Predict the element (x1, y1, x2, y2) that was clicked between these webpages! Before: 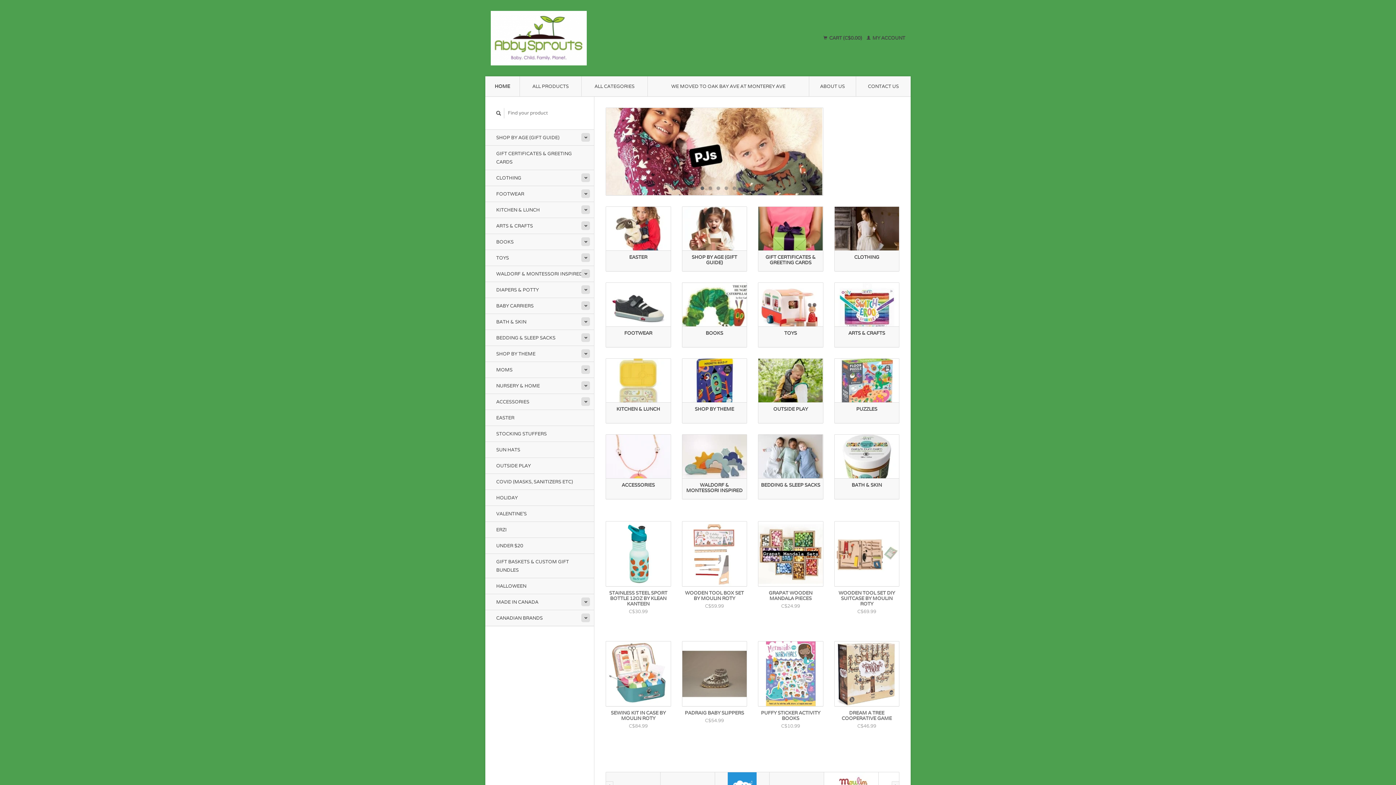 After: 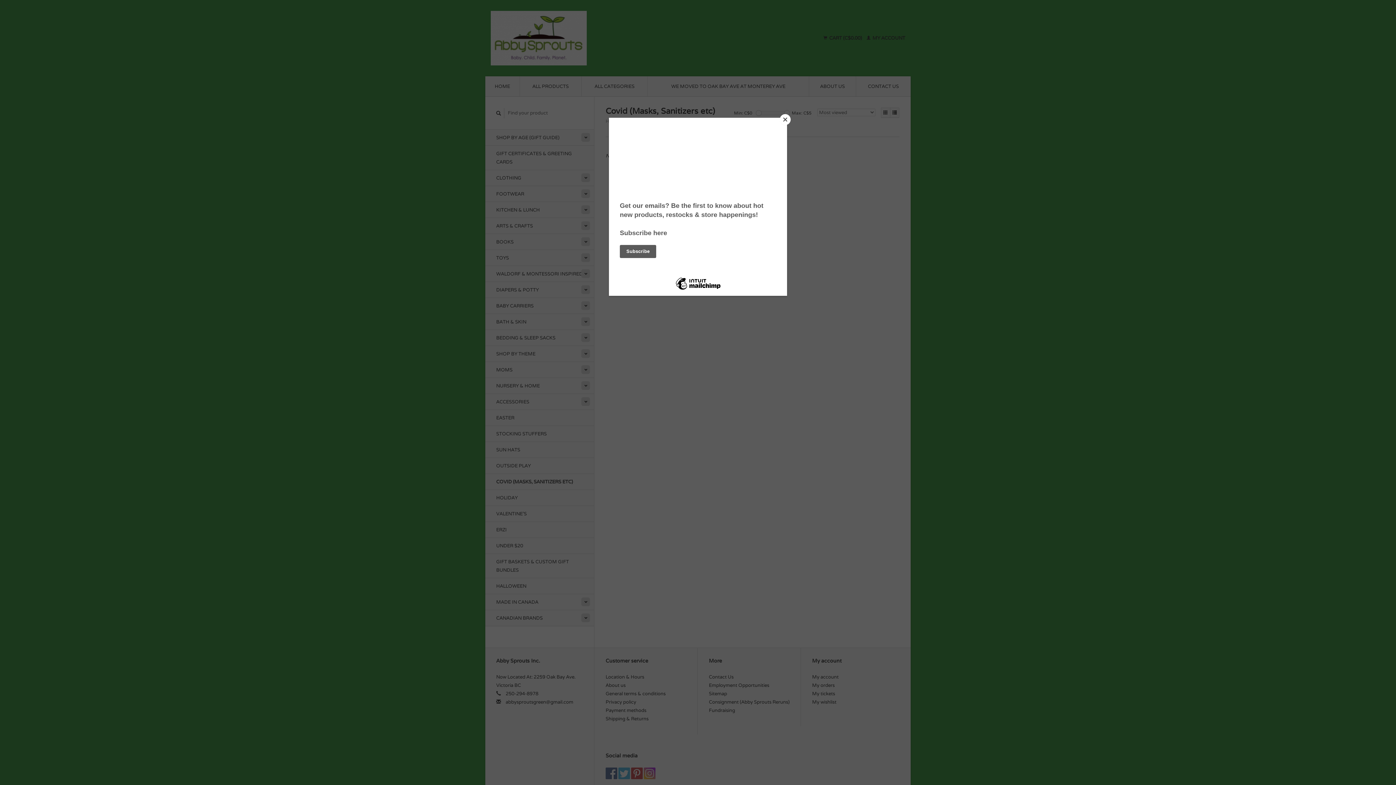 Action: bbox: (485, 473, 594, 490) label: COVID (MASKS, SANITIZERS ETC)